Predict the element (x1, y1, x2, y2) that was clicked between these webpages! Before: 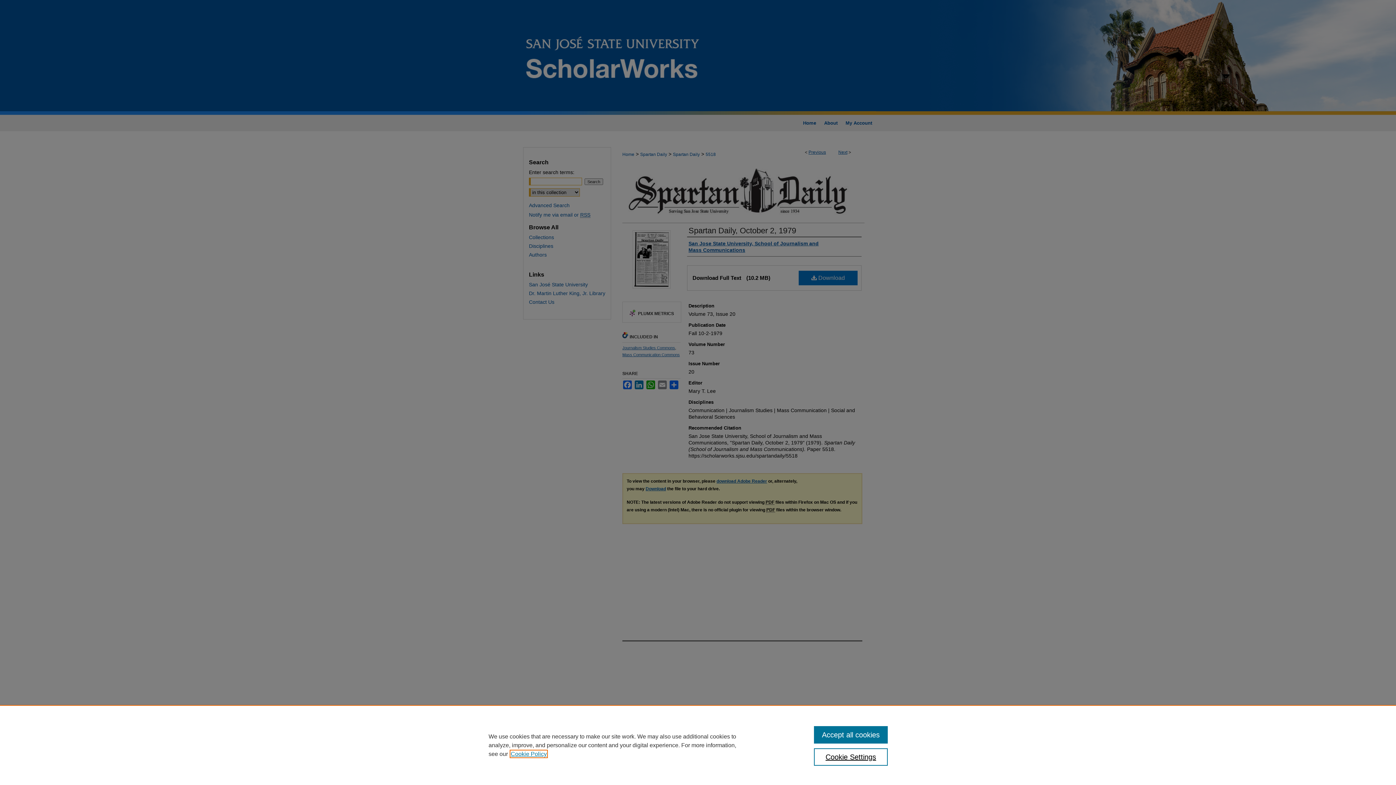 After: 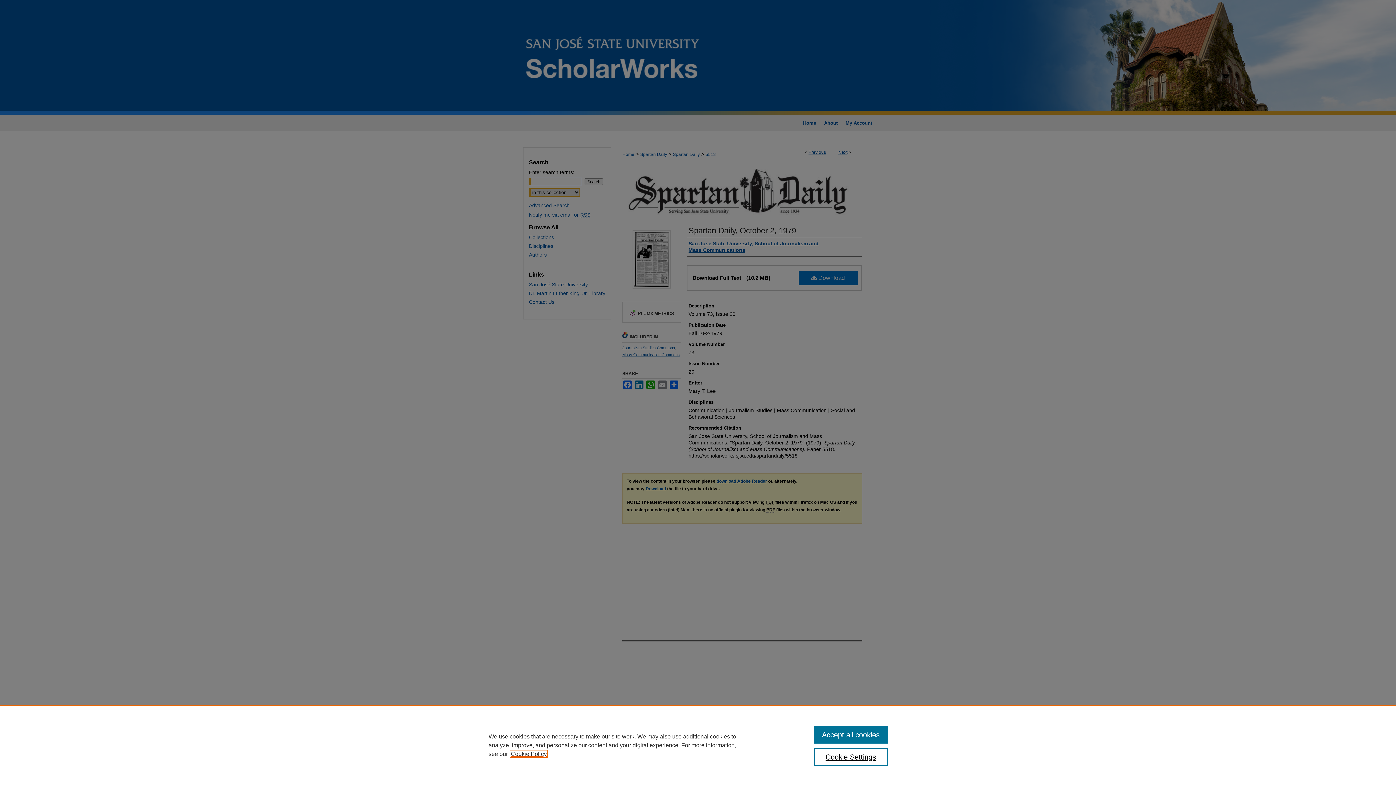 Action: label: , opens in a new tab bbox: (510, 751, 546, 757)